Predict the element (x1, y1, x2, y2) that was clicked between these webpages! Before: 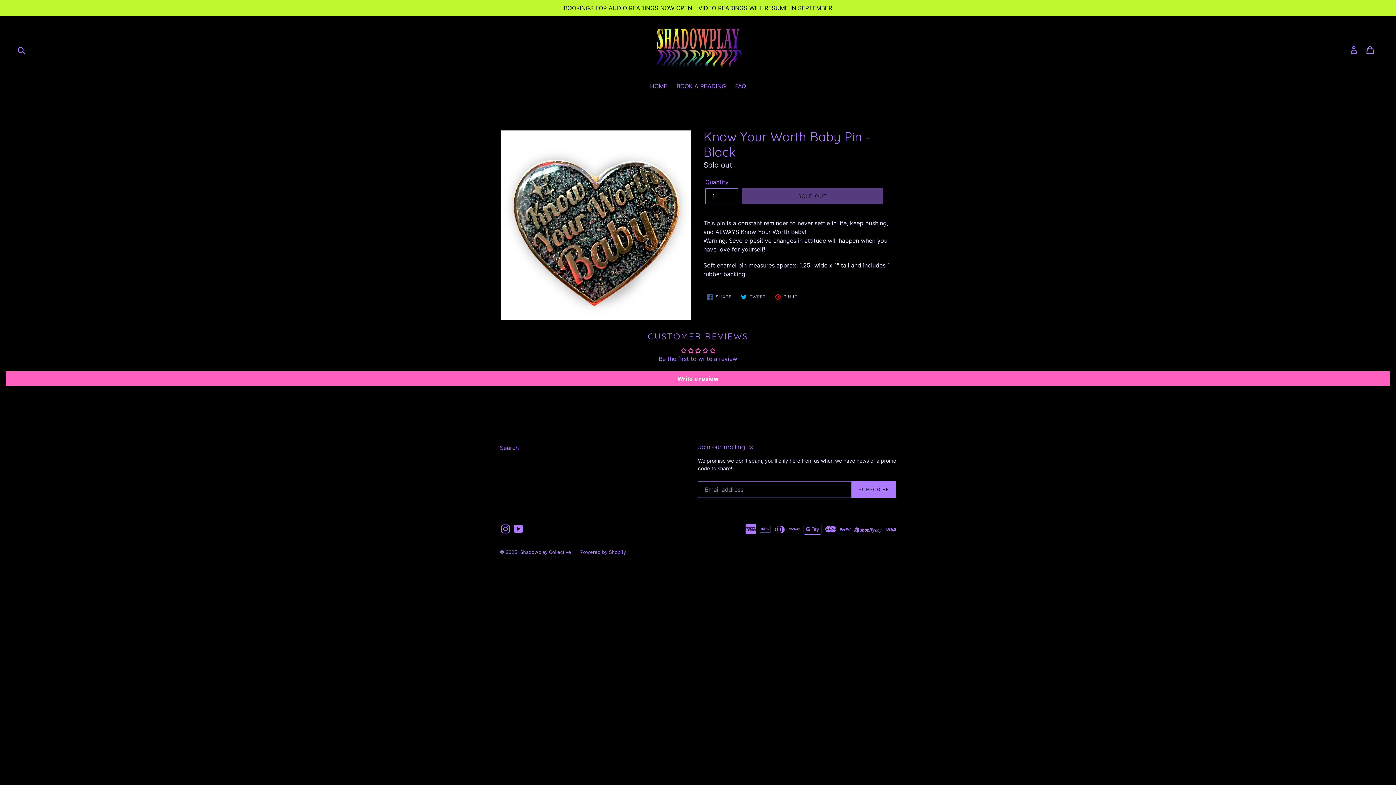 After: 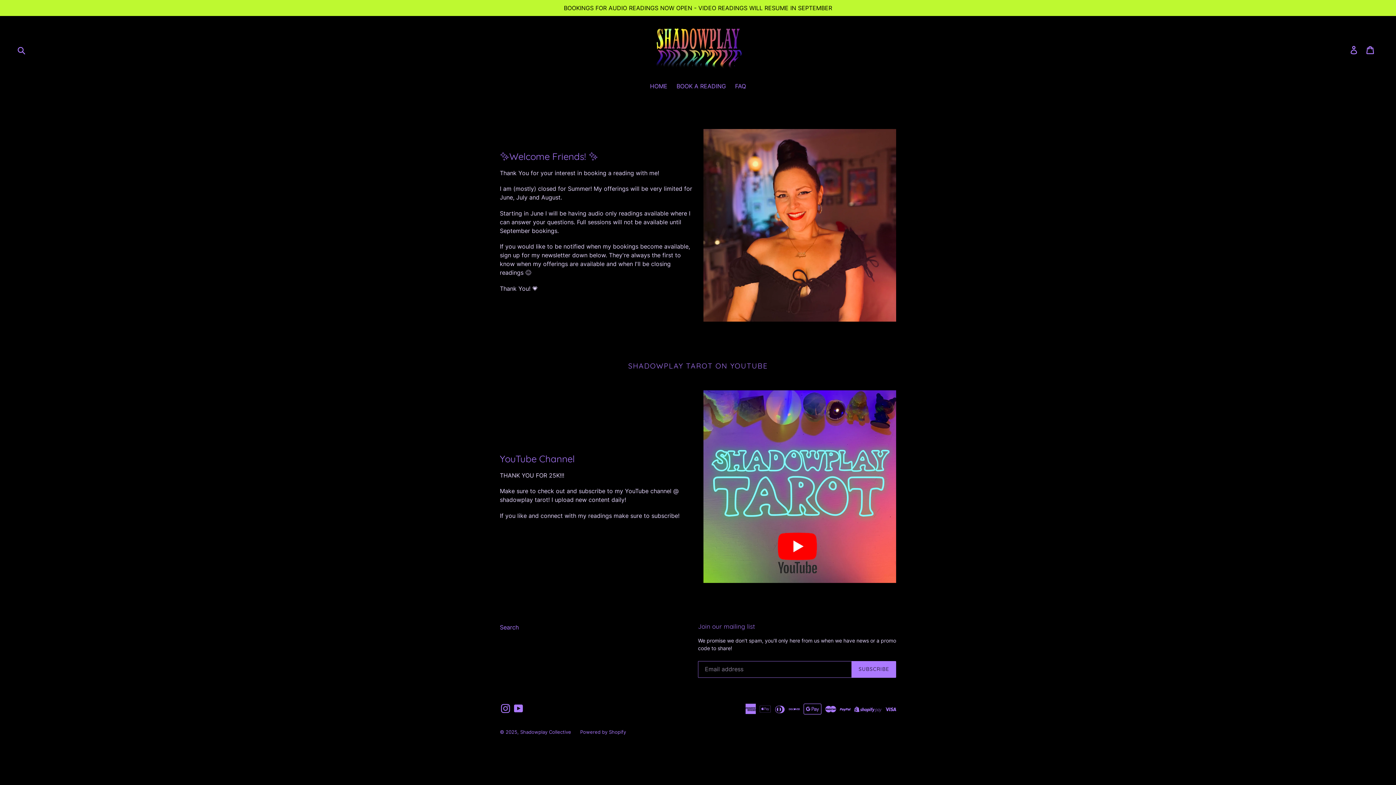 Action: bbox: (652, 26, 743, 71)